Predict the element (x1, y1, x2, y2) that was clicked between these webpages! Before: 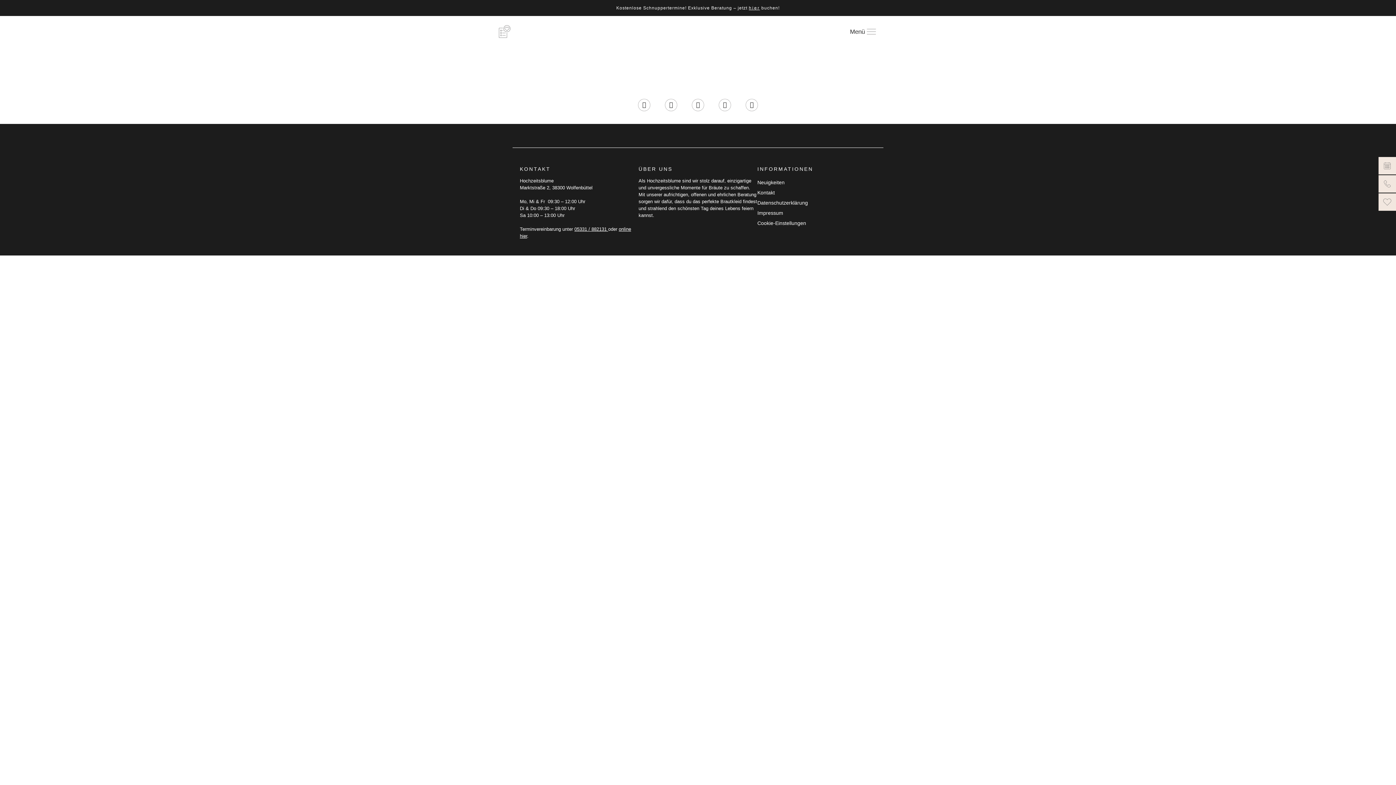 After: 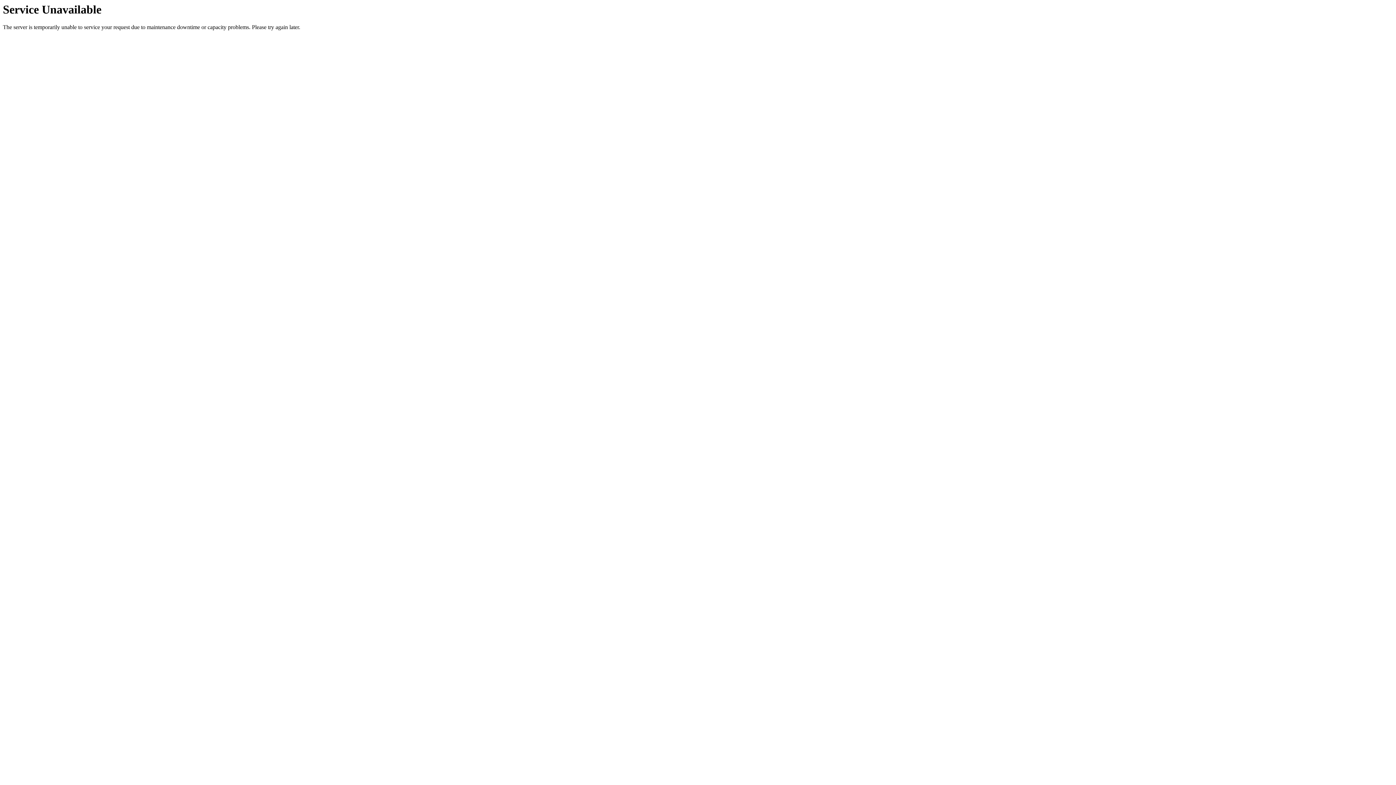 Action: bbox: (749, 5, 760, 10) label: hier